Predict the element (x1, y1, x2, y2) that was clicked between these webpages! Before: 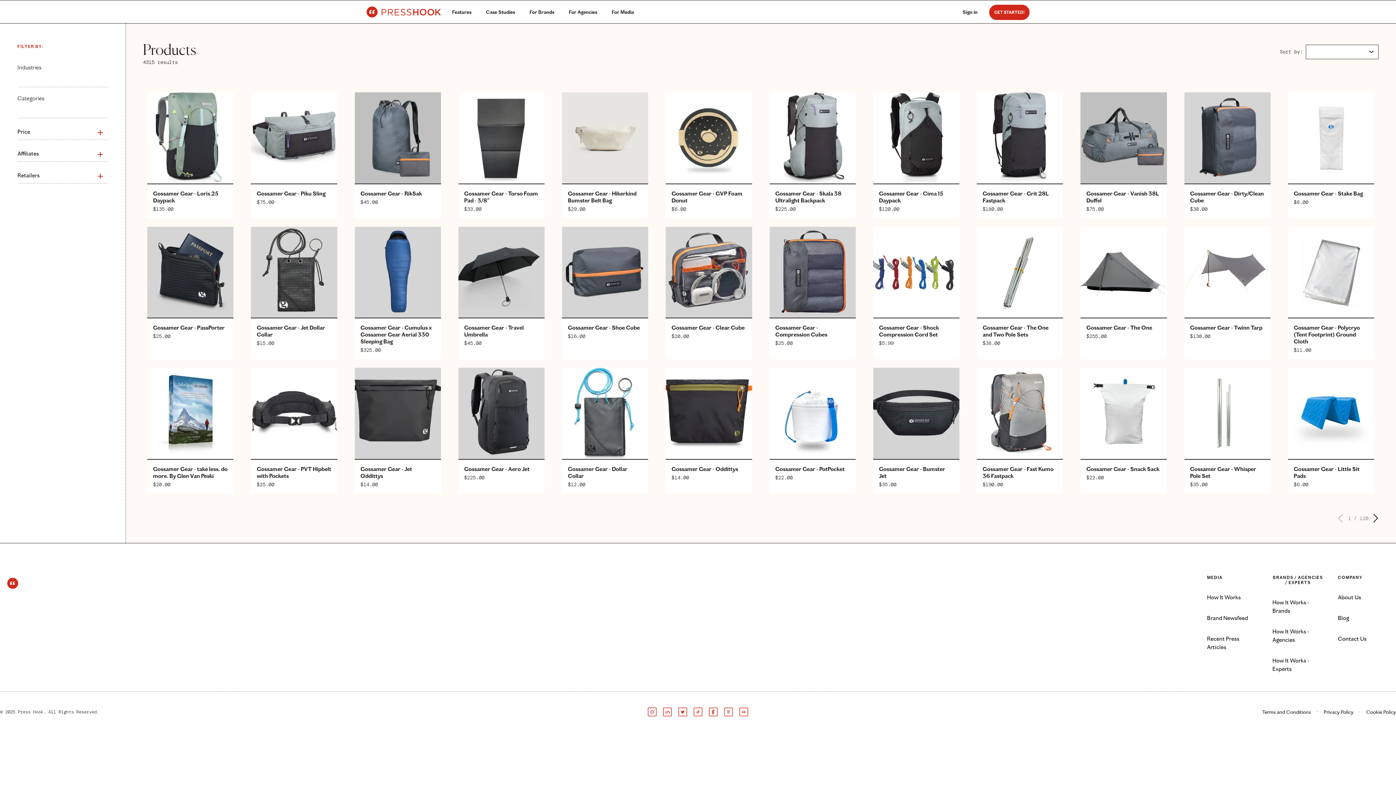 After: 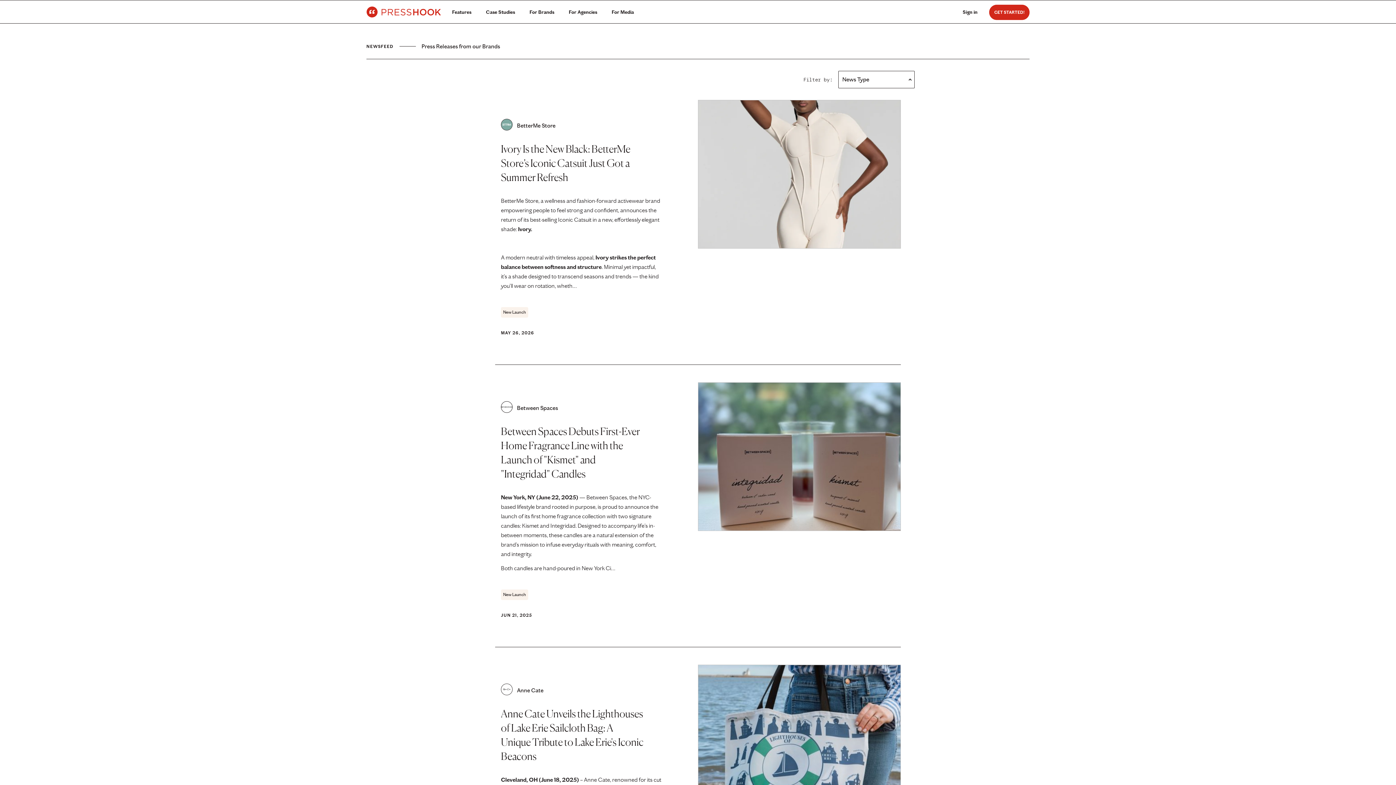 Action: label: Brand Newsfeed bbox: (1207, 614, 1248, 621)